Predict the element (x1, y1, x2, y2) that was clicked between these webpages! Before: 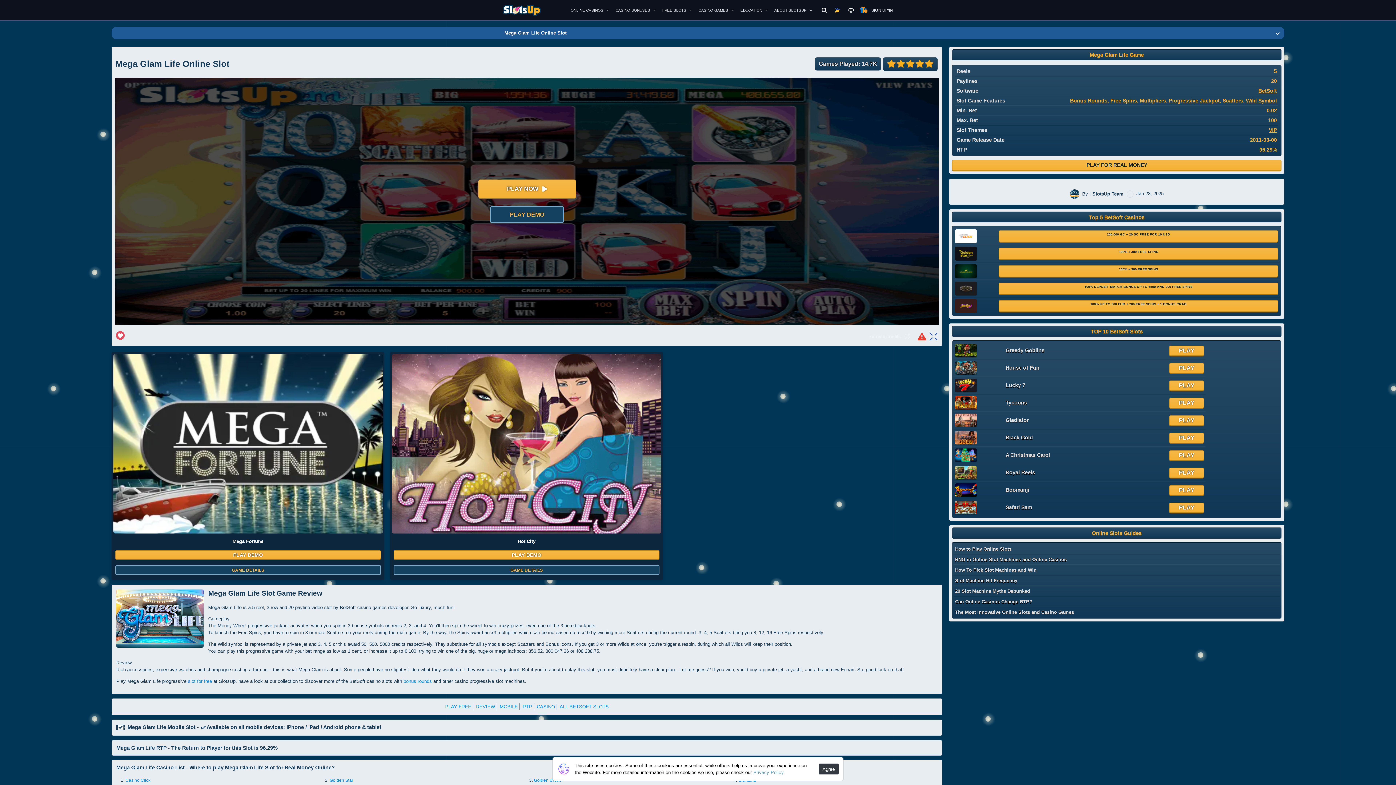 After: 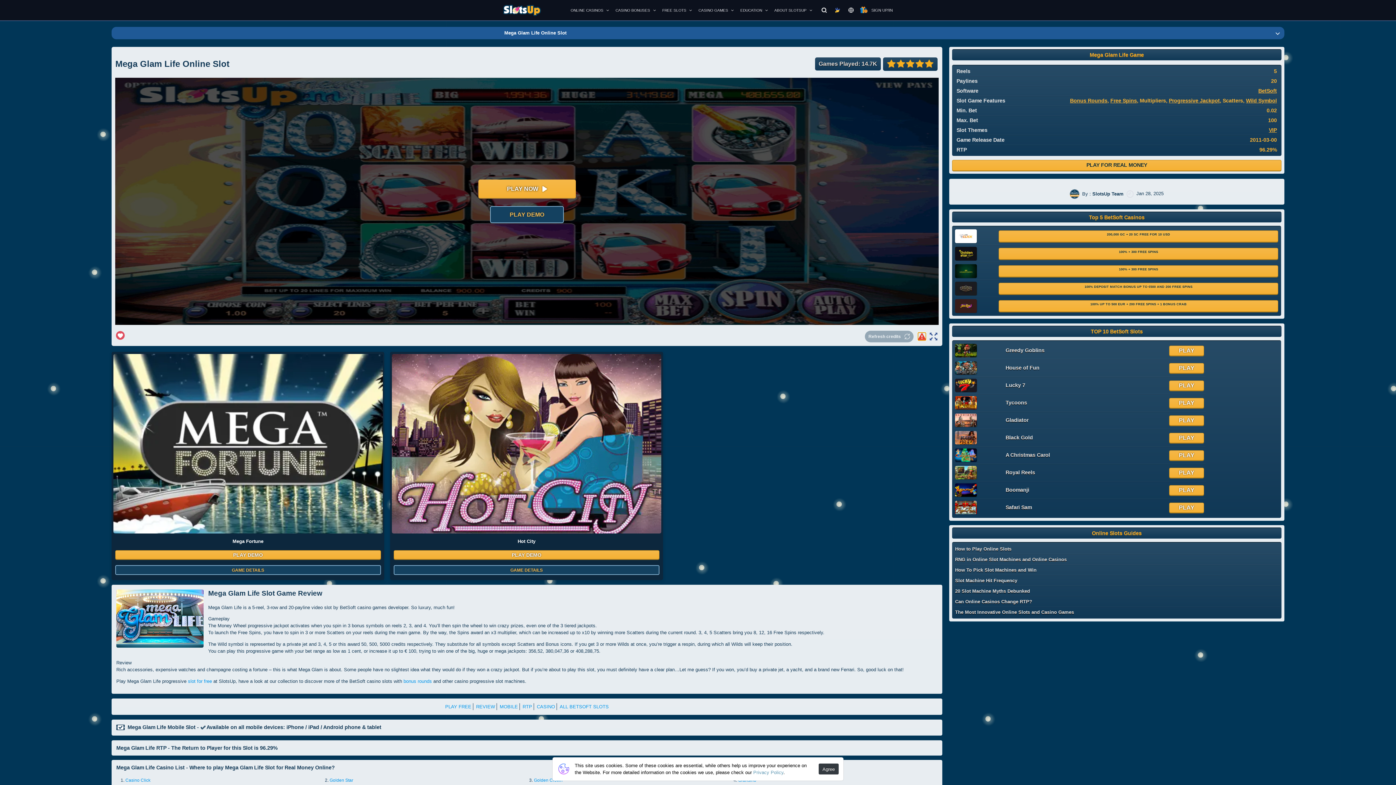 Action: bbox: (917, 332, 926, 341) label: Issue Report